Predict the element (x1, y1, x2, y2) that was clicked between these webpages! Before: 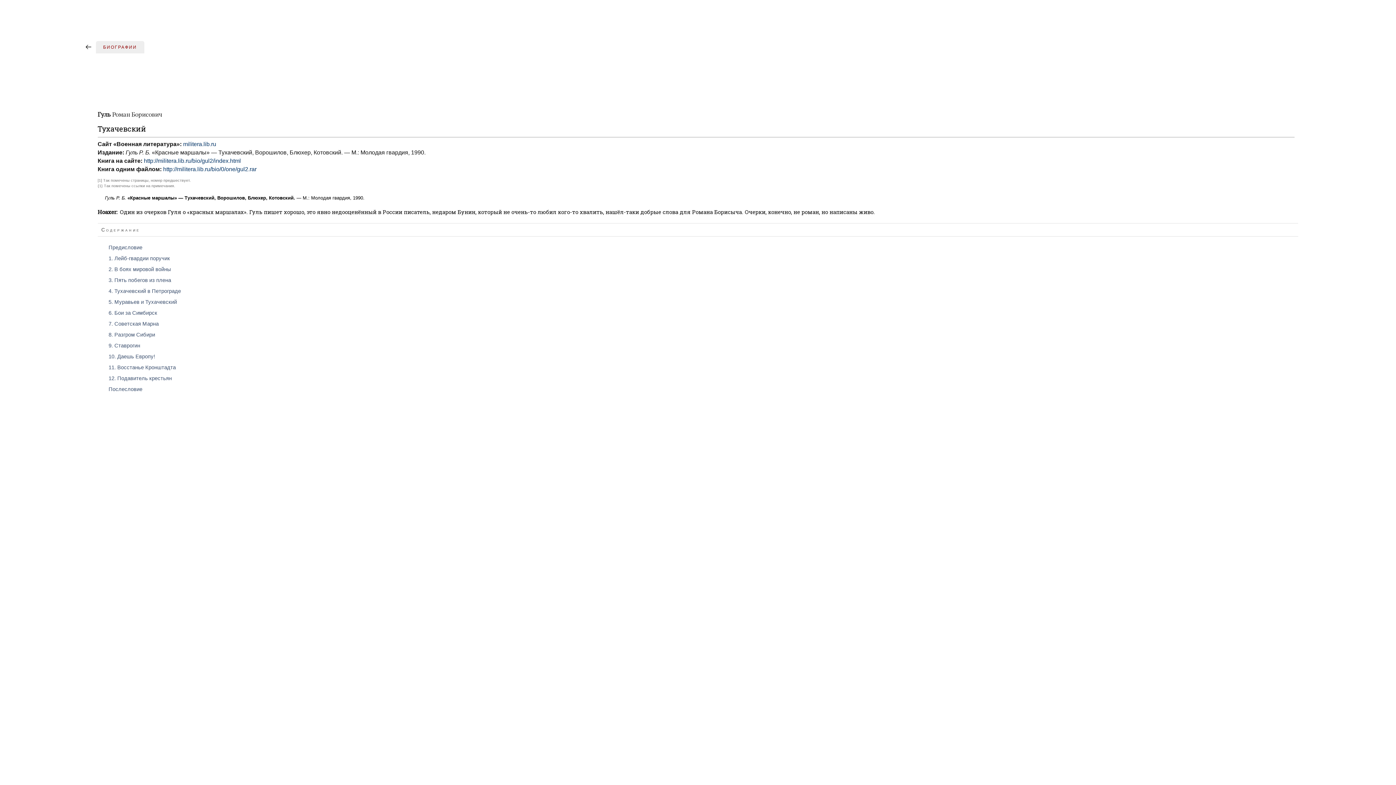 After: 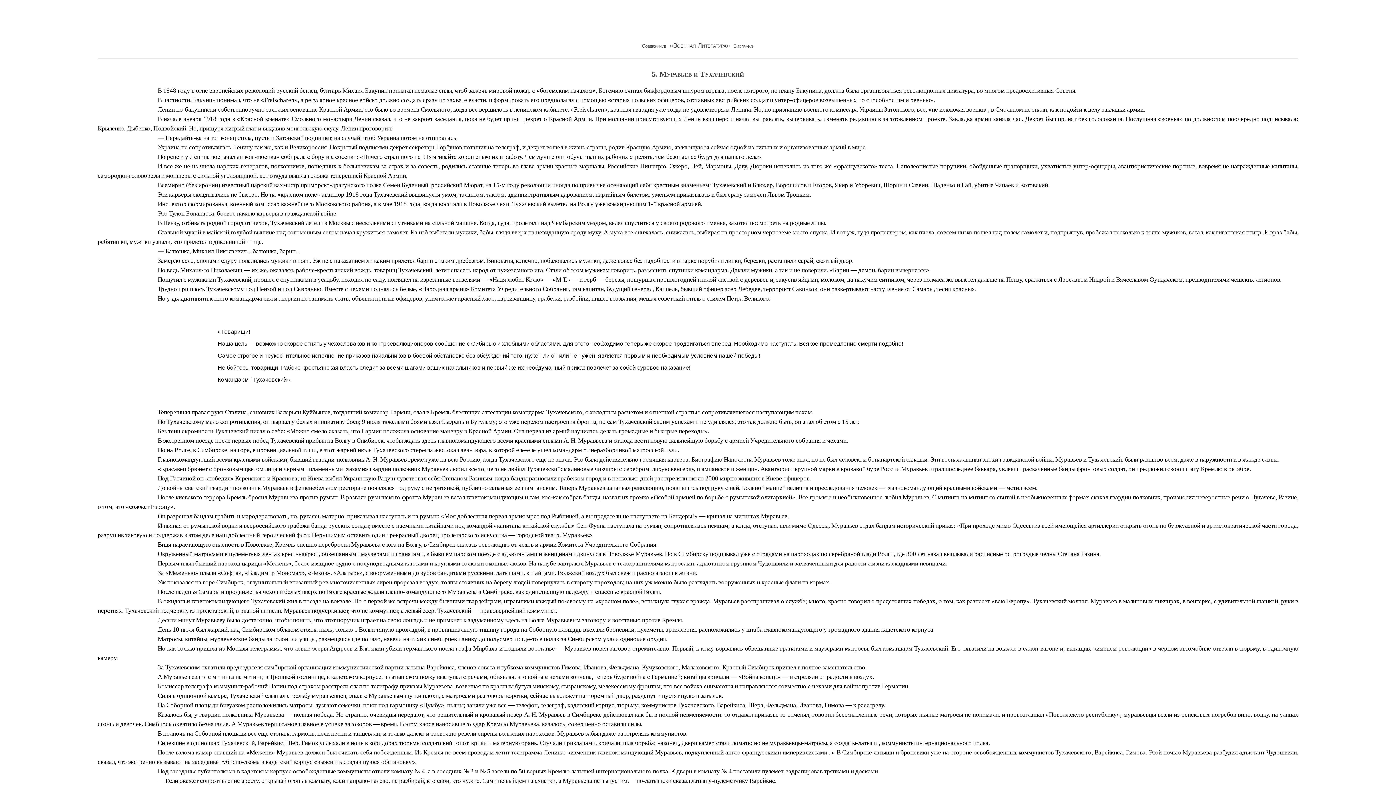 Action: bbox: (108, 310, 157, 316) label: 6. Бои за Симбирск